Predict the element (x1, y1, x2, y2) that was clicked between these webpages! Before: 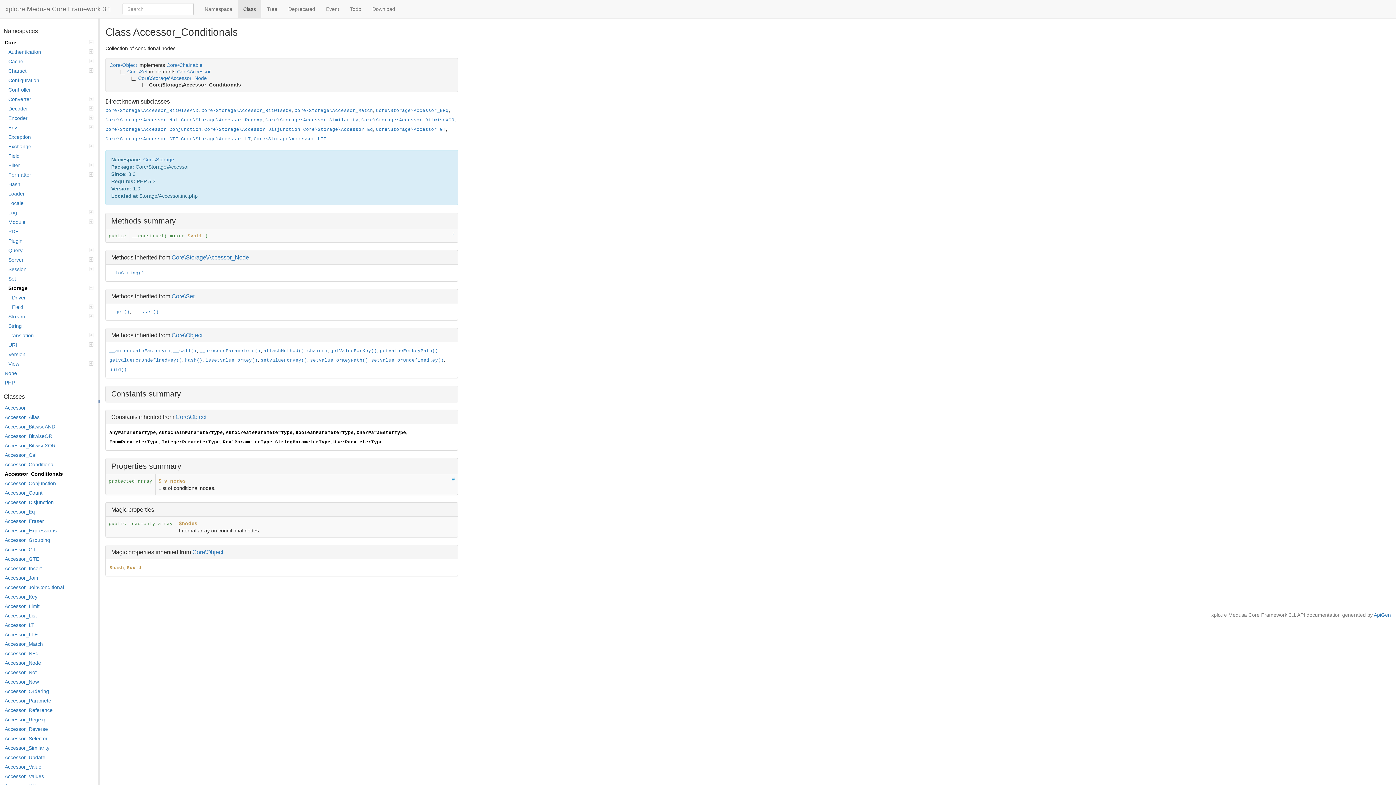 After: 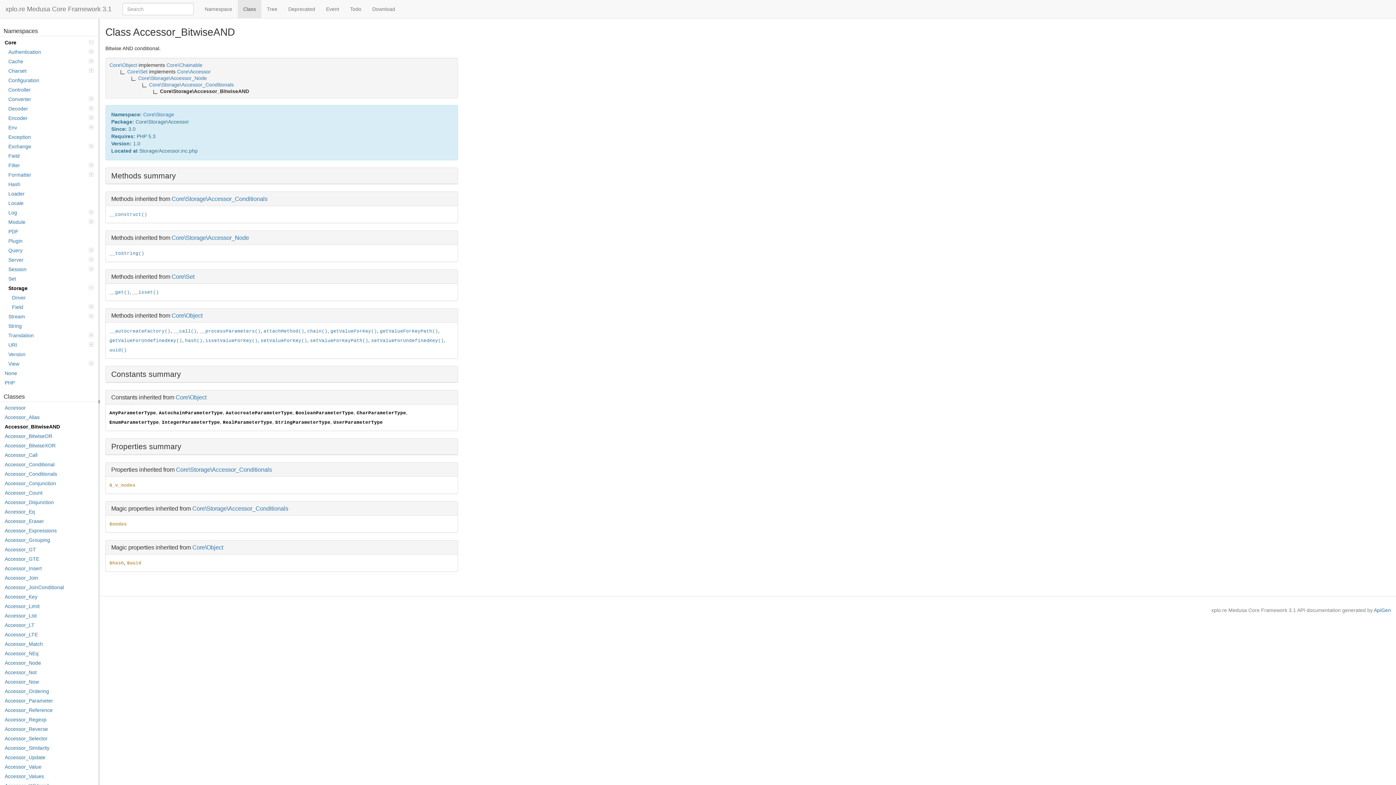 Action: label: Accessor_BitwiseAND bbox: (3, 422, 94, 431)